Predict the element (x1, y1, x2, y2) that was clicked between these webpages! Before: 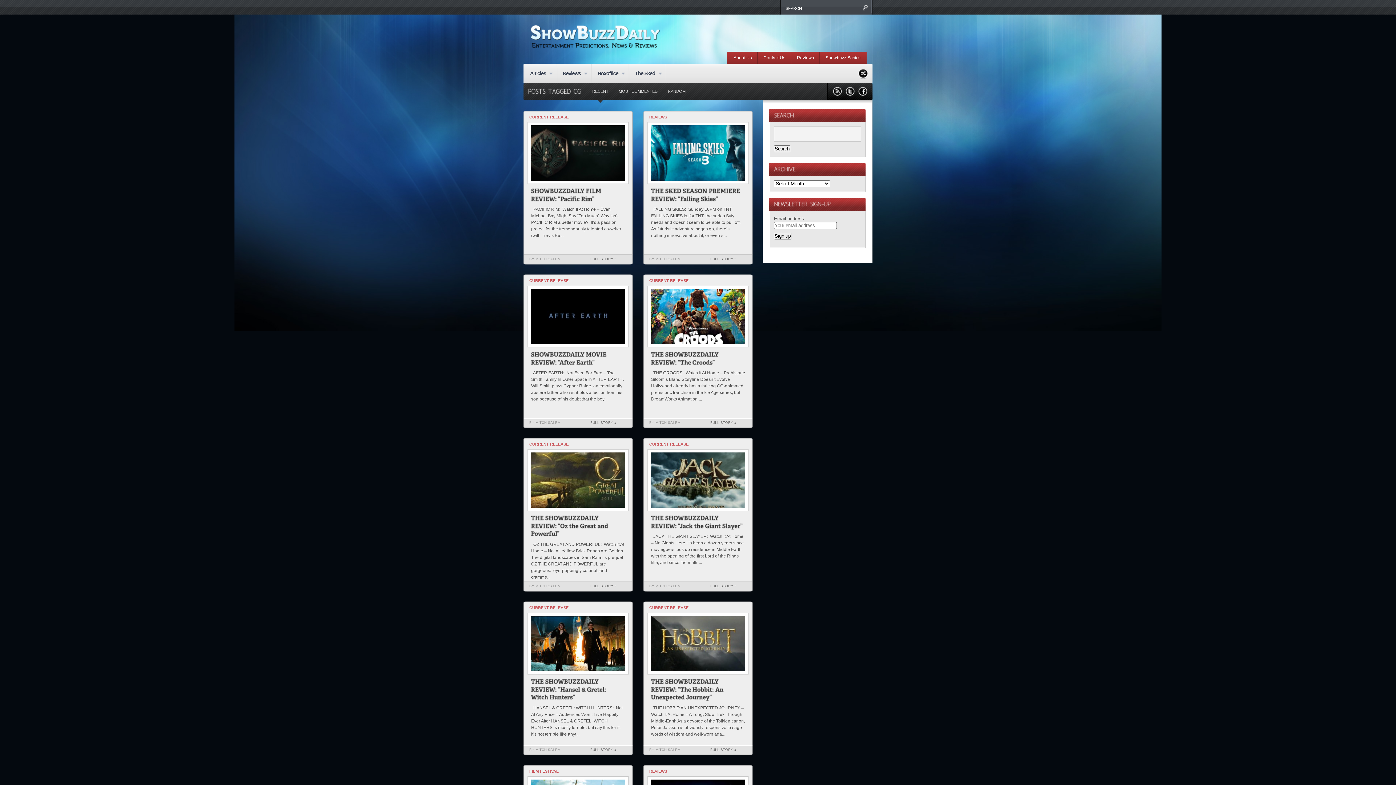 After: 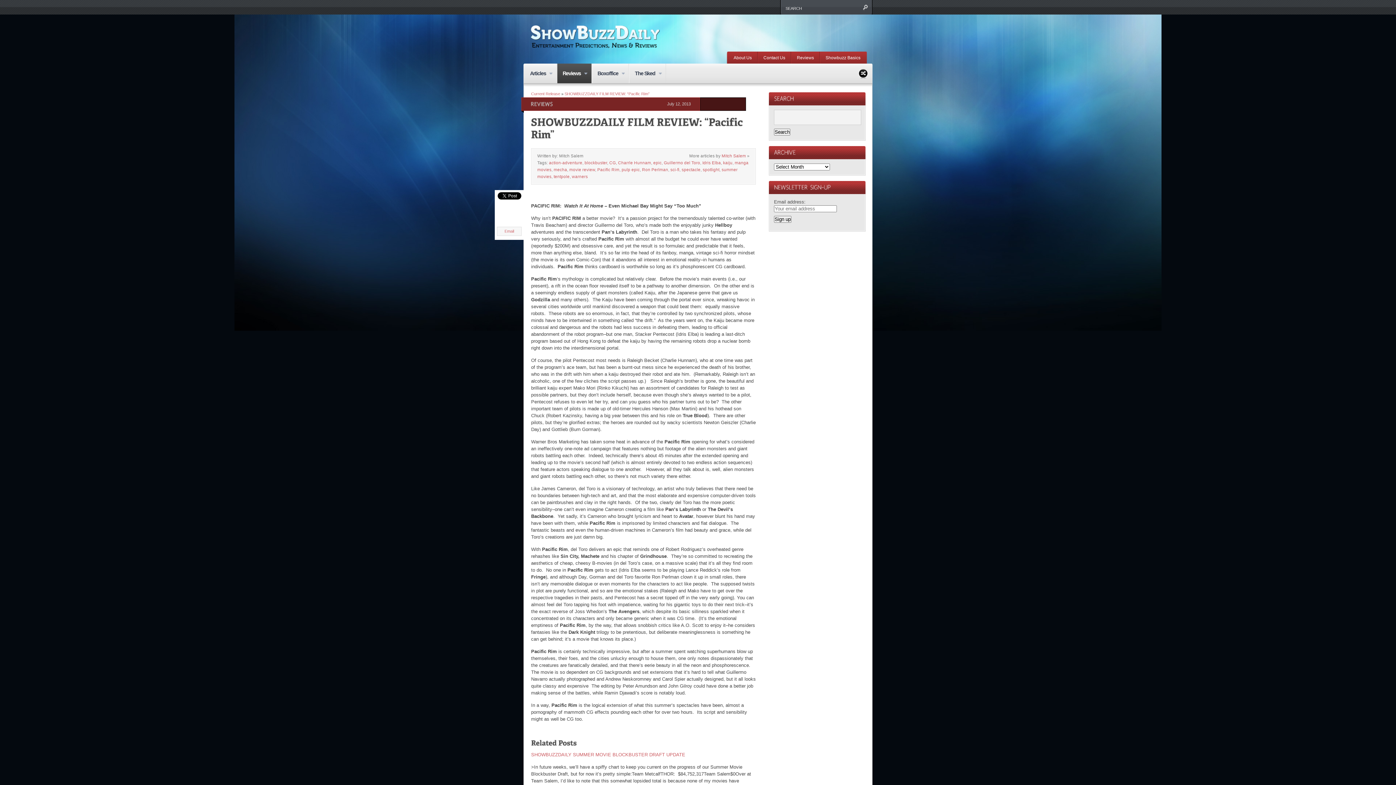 Action: bbox: (530, 125, 625, 180)